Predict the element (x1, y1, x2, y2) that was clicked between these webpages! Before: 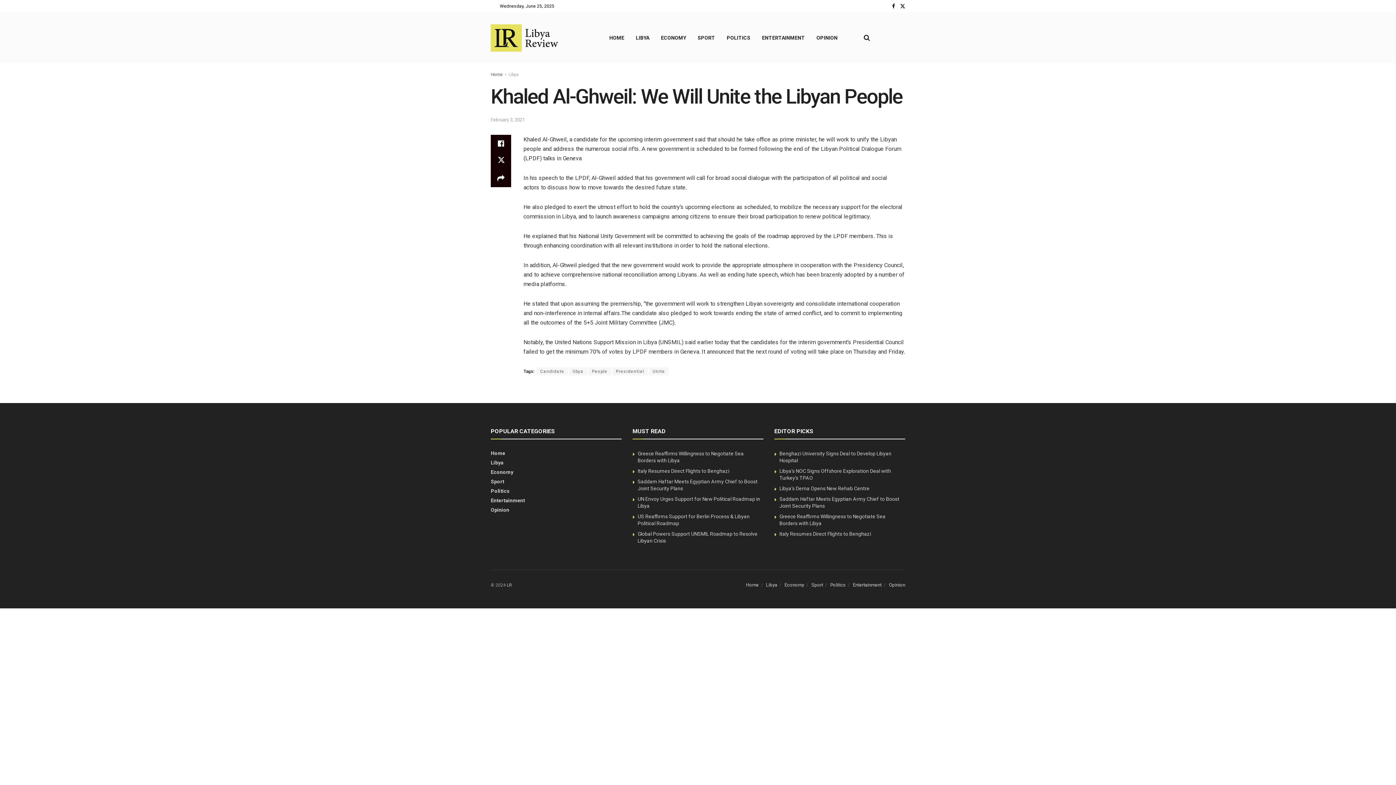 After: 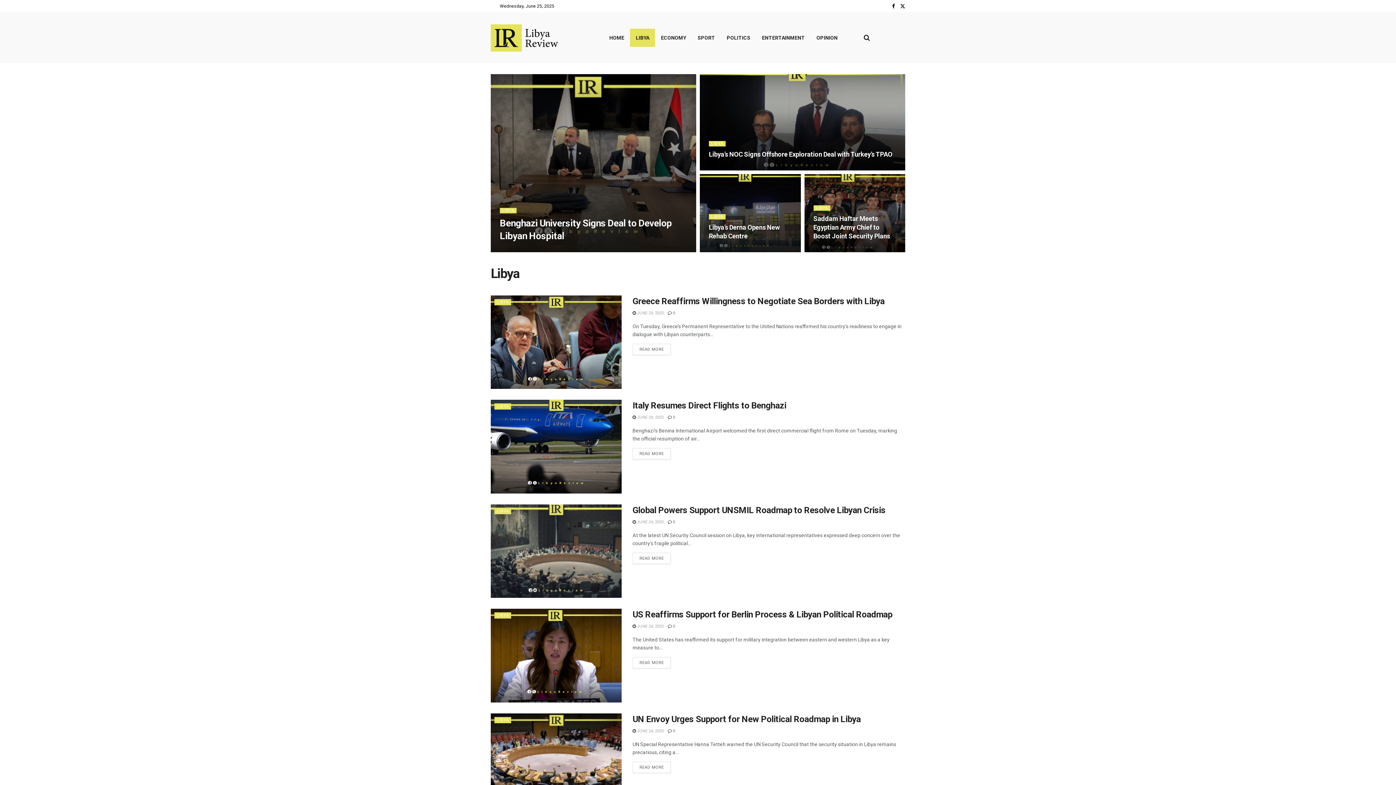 Action: label: LIBYA bbox: (630, 28, 655, 46)